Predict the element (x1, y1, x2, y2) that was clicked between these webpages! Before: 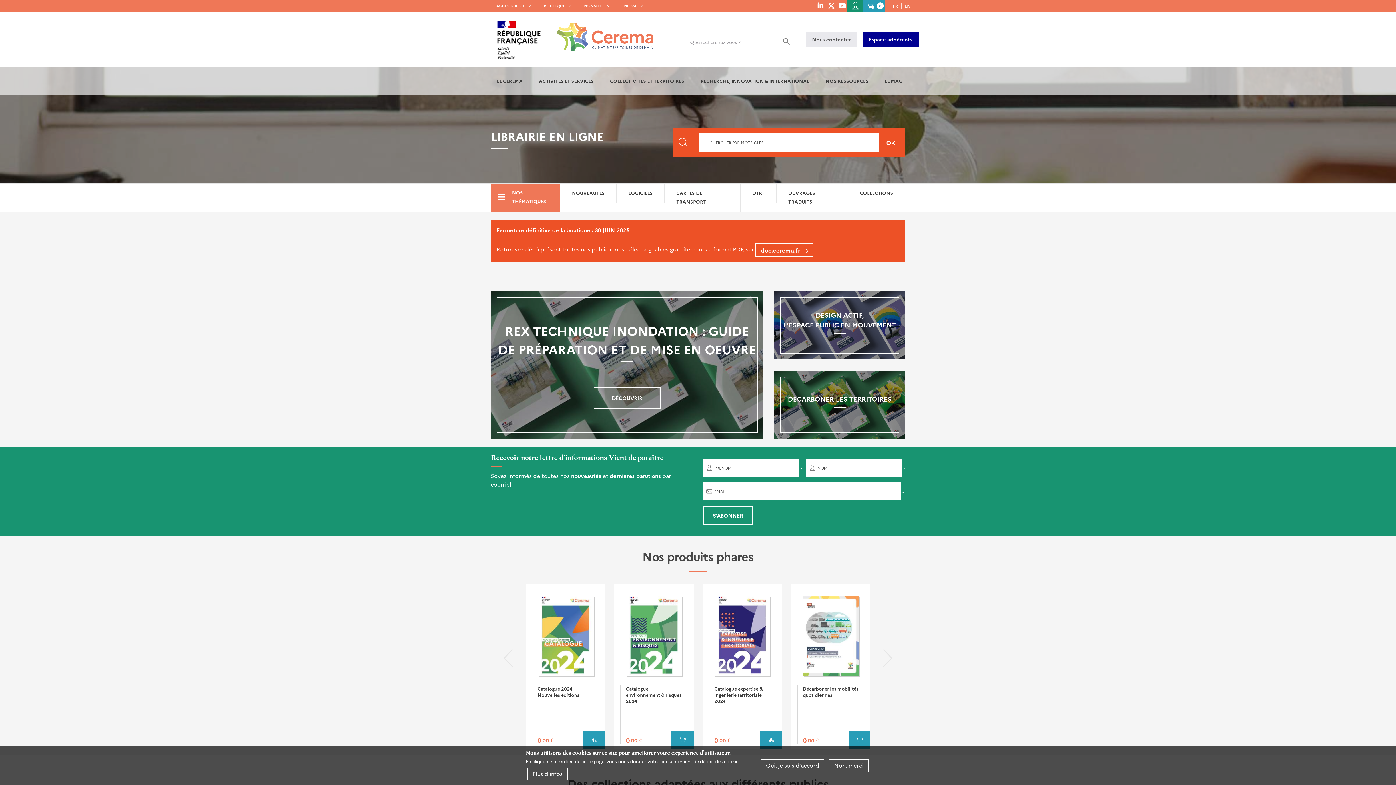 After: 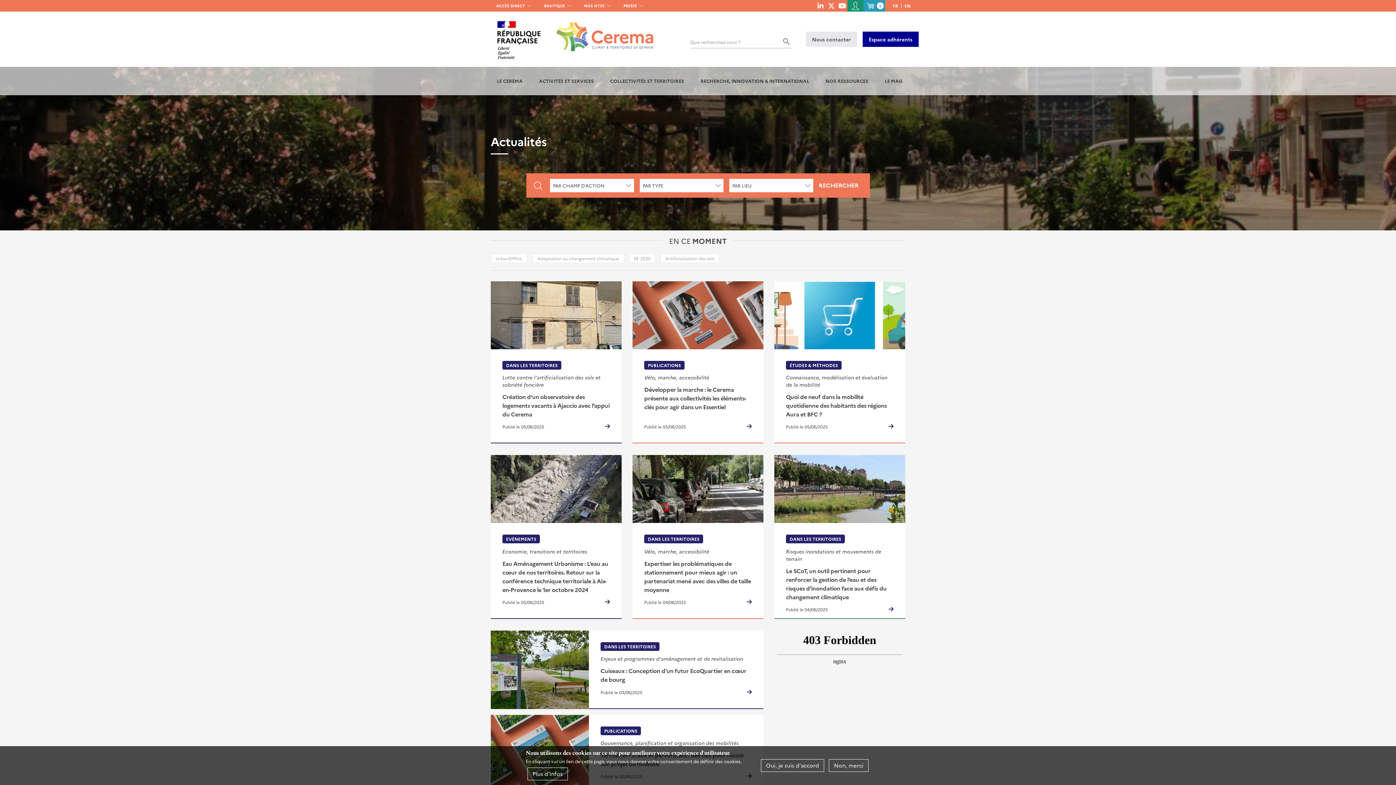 Action: label: LE MAG bbox: (880, 66, 907, 95)